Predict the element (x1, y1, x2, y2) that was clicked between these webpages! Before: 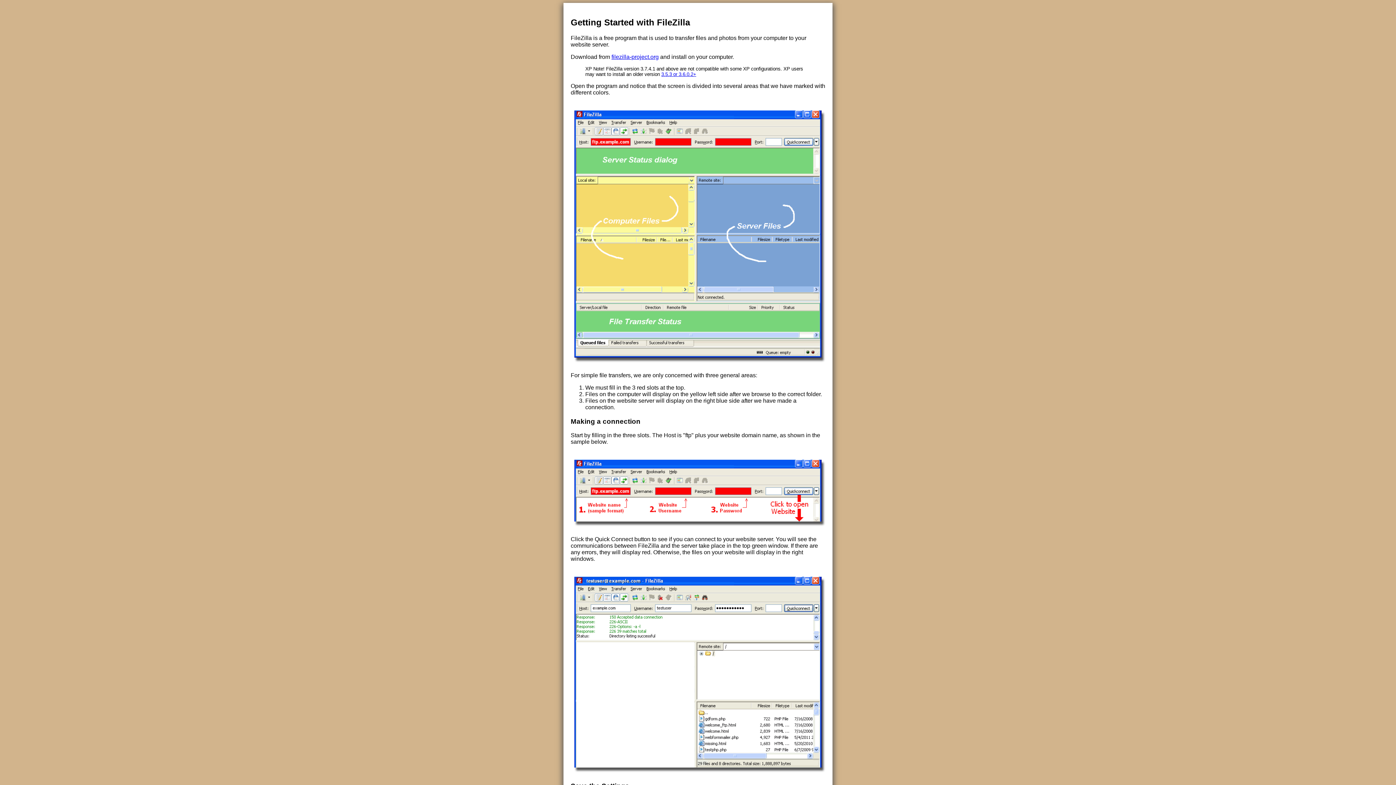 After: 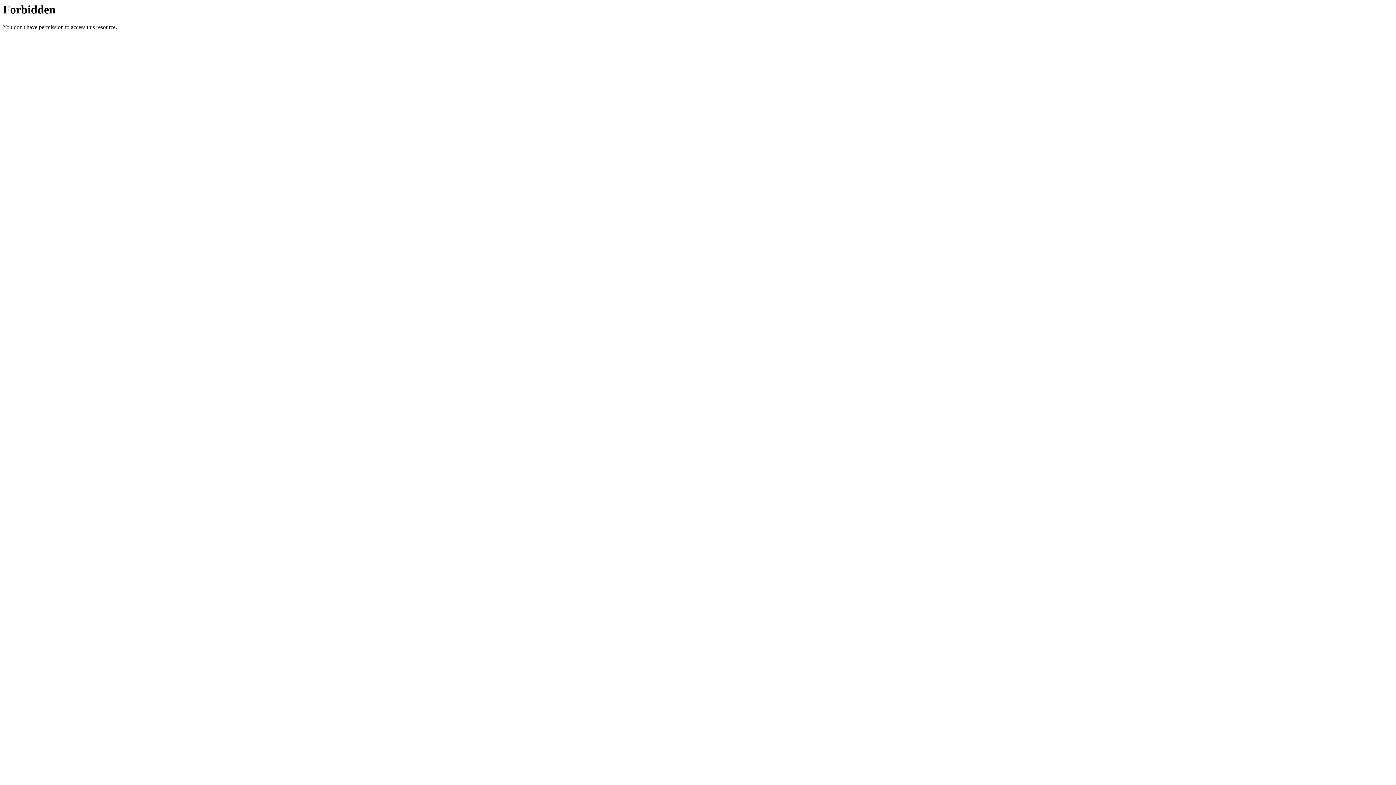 Action: label: filezilla-project.org bbox: (611, 53, 658, 59)